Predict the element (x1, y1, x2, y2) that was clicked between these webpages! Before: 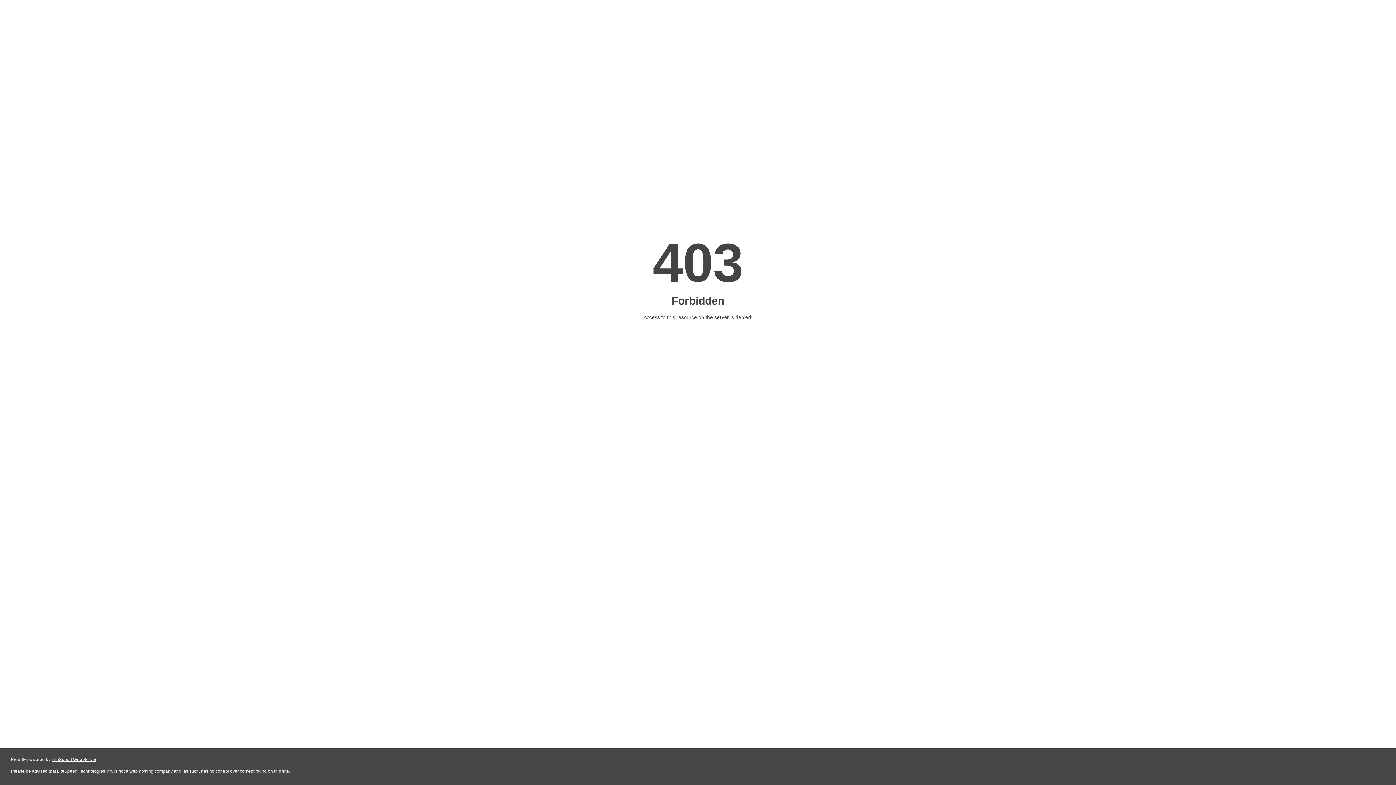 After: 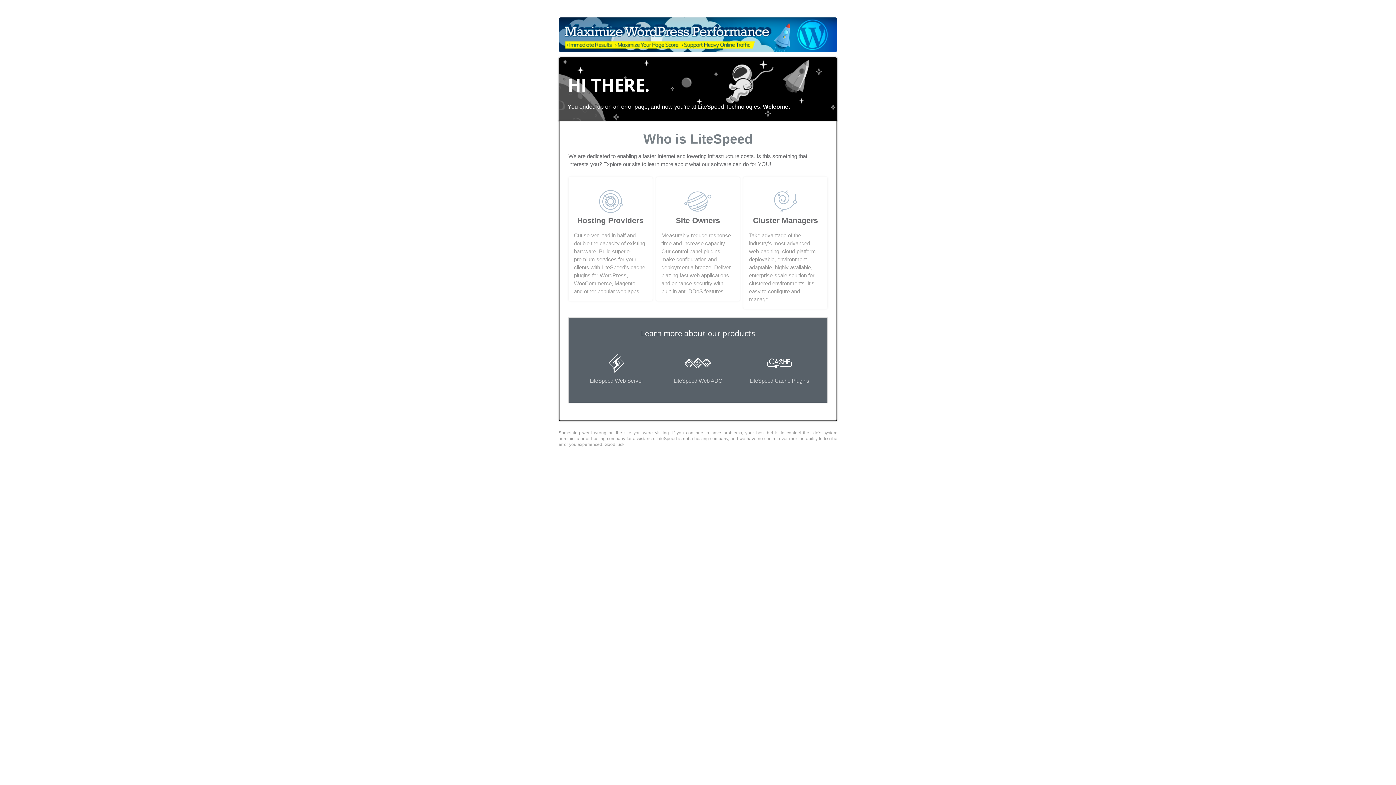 Action: label: LiteSpeed Web Server bbox: (51, 757, 96, 762)